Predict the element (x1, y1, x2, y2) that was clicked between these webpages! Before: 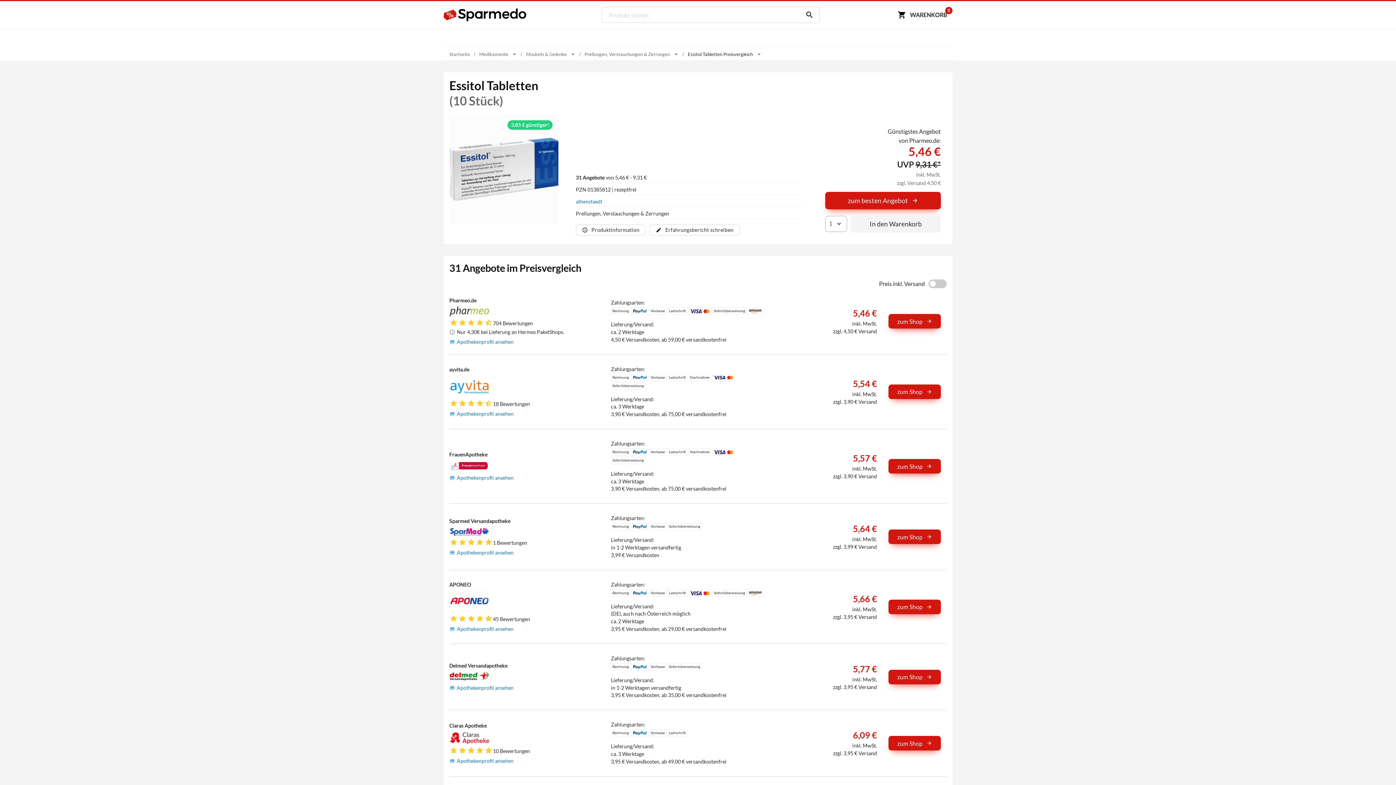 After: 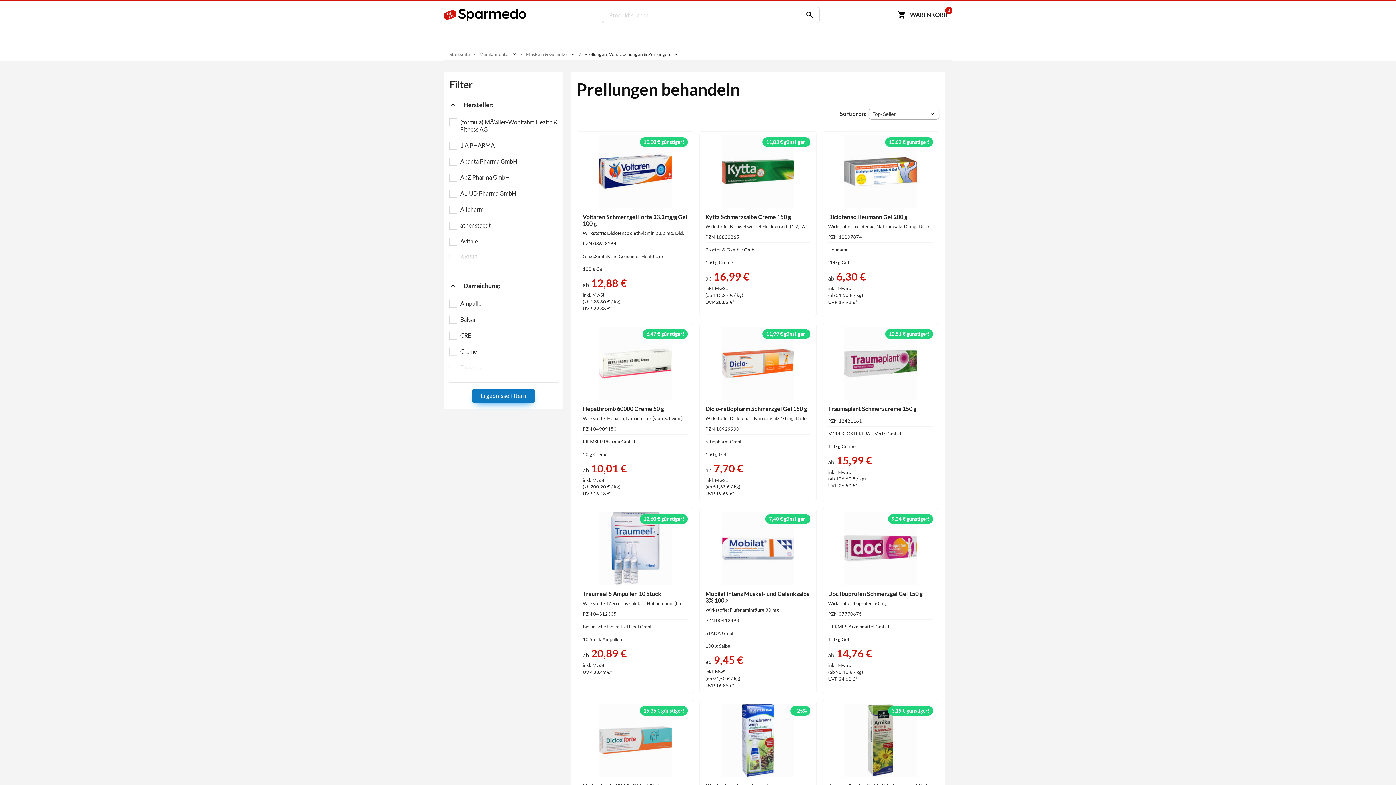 Action: label: Prellungen, Verstauchungen & Zerrungen bbox: (584, 50, 670, 57)